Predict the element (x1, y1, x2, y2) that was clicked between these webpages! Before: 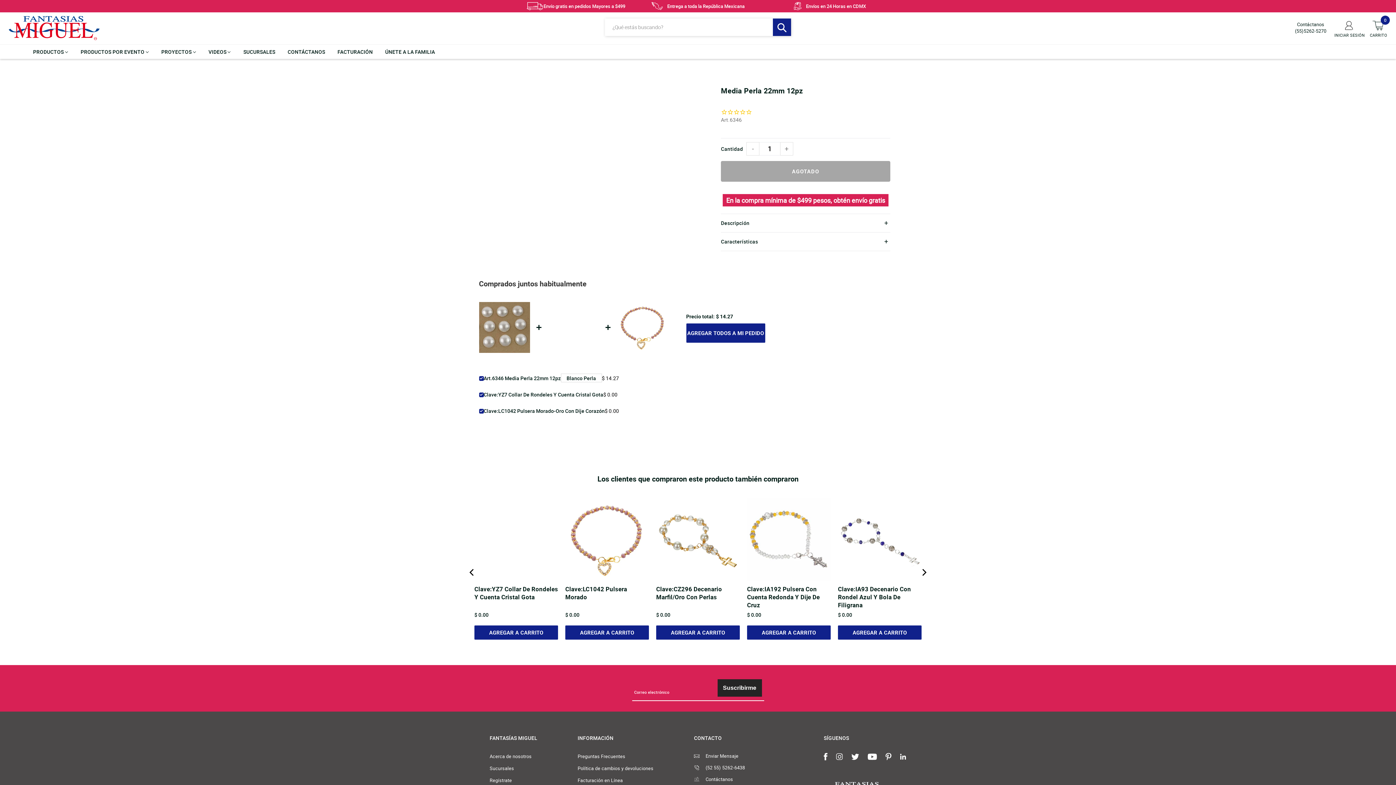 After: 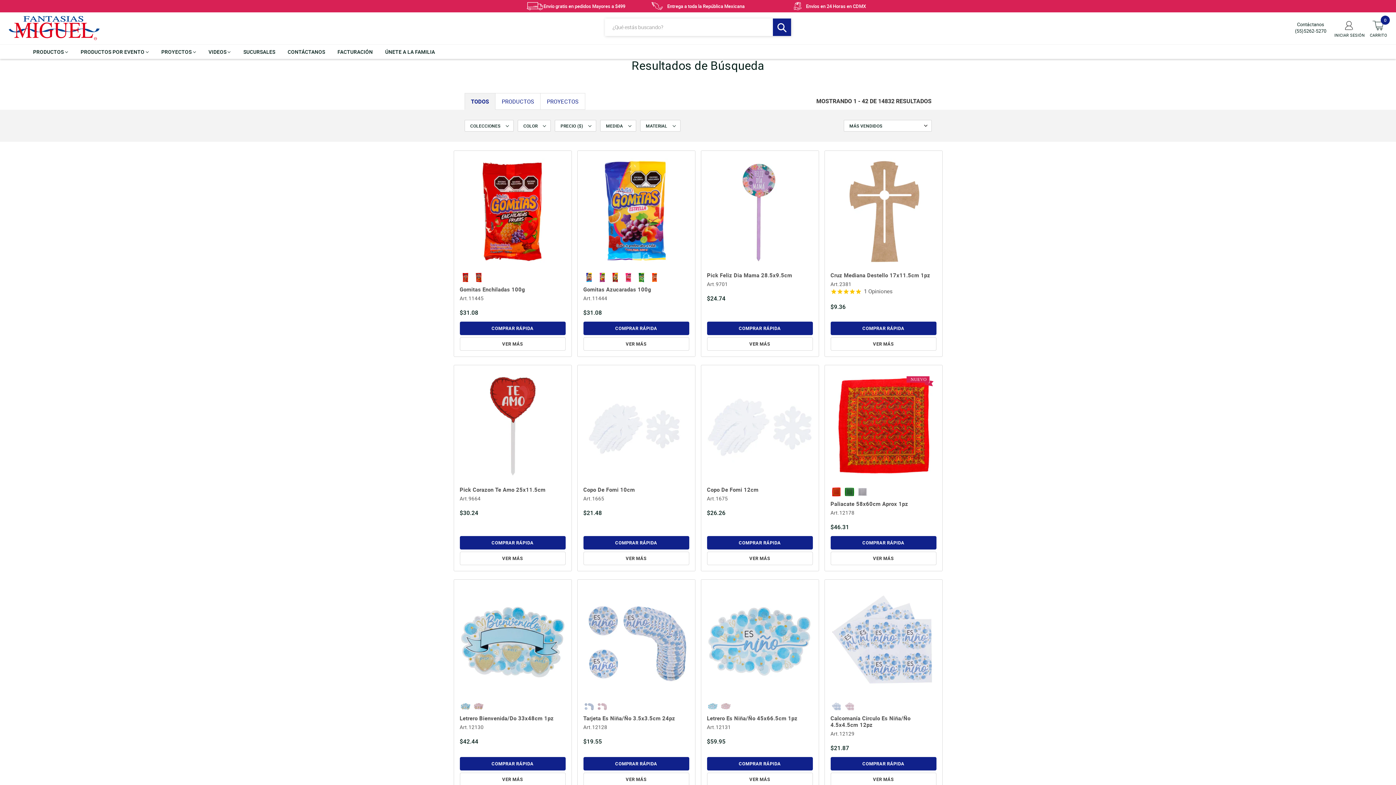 Action: label: Buscar bbox: (773, 18, 791, 35)